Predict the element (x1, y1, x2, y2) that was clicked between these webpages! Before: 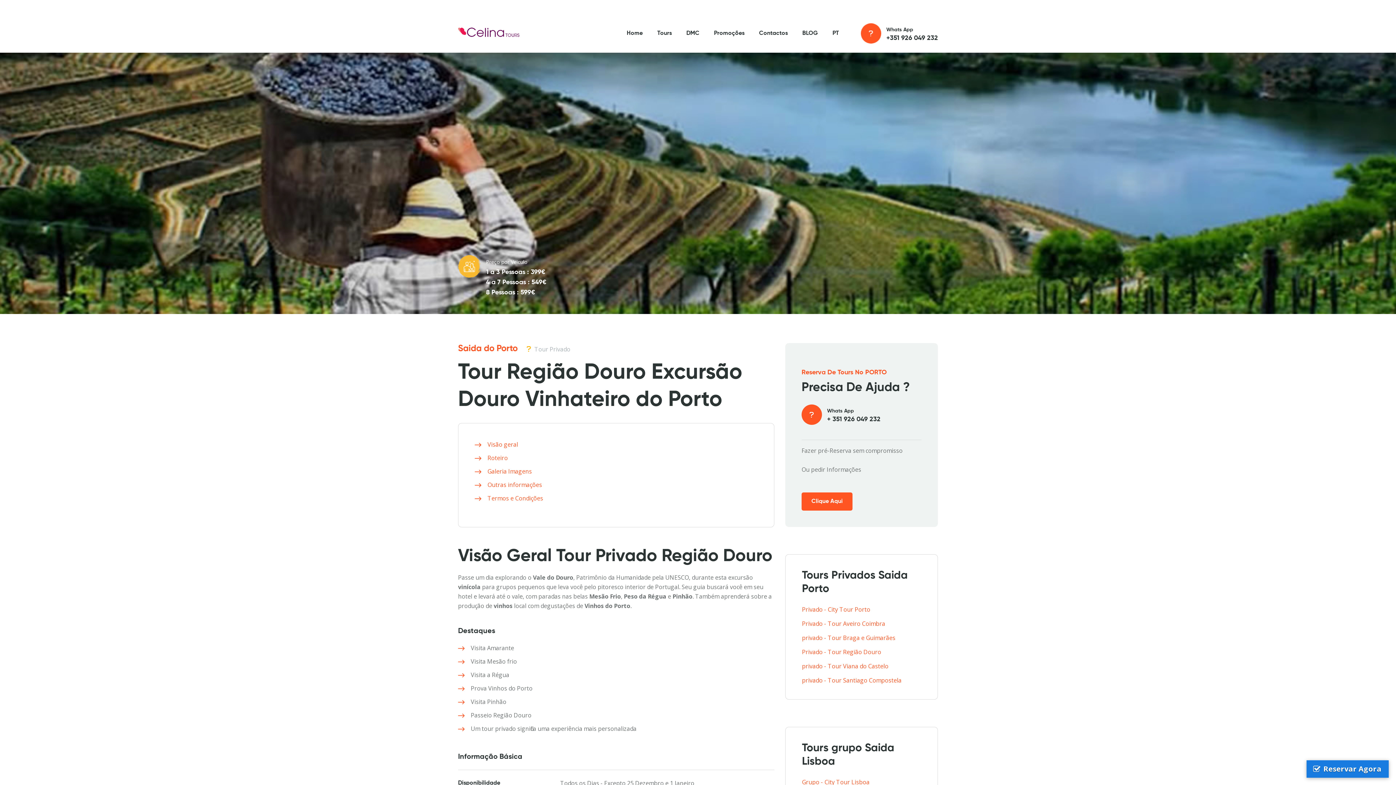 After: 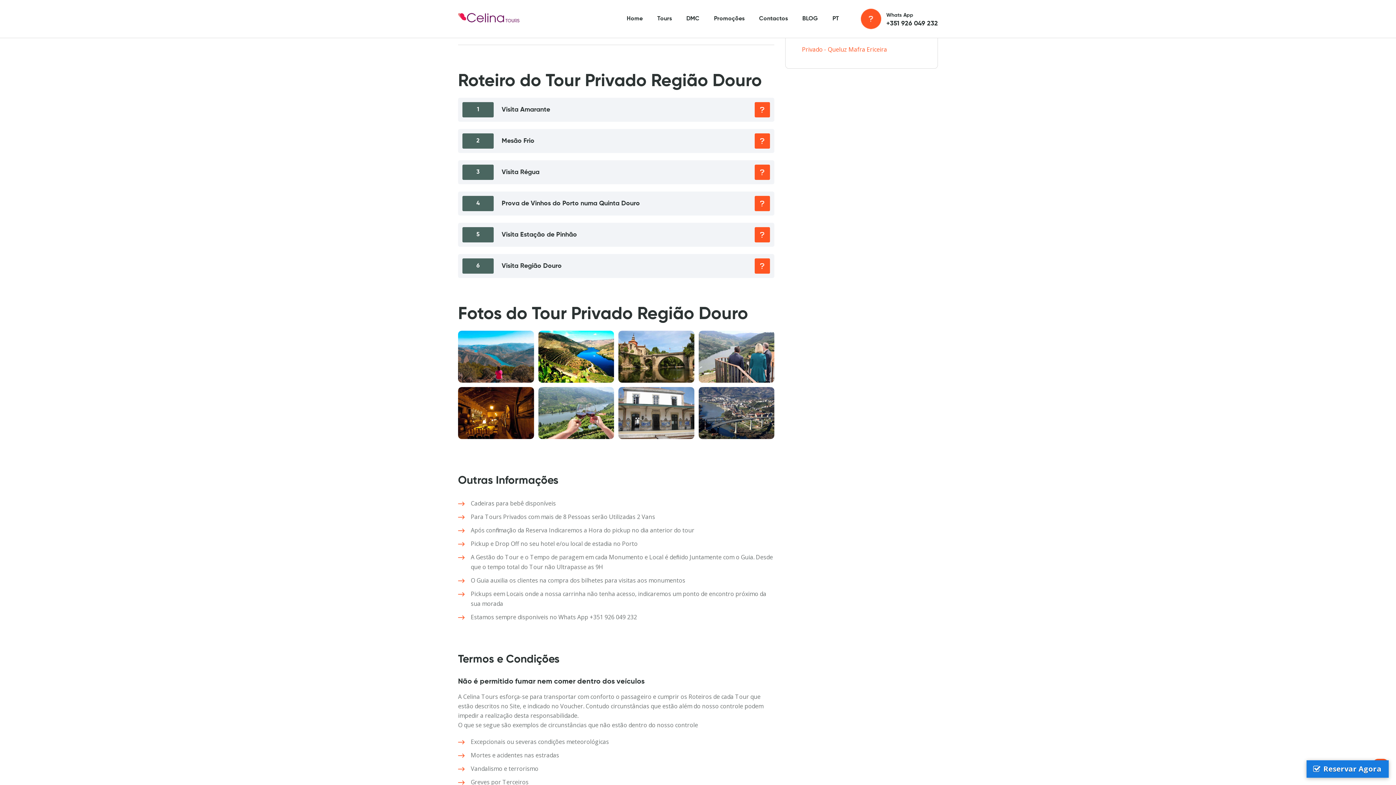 Action: bbox: (487, 454, 508, 462) label: Roteiro